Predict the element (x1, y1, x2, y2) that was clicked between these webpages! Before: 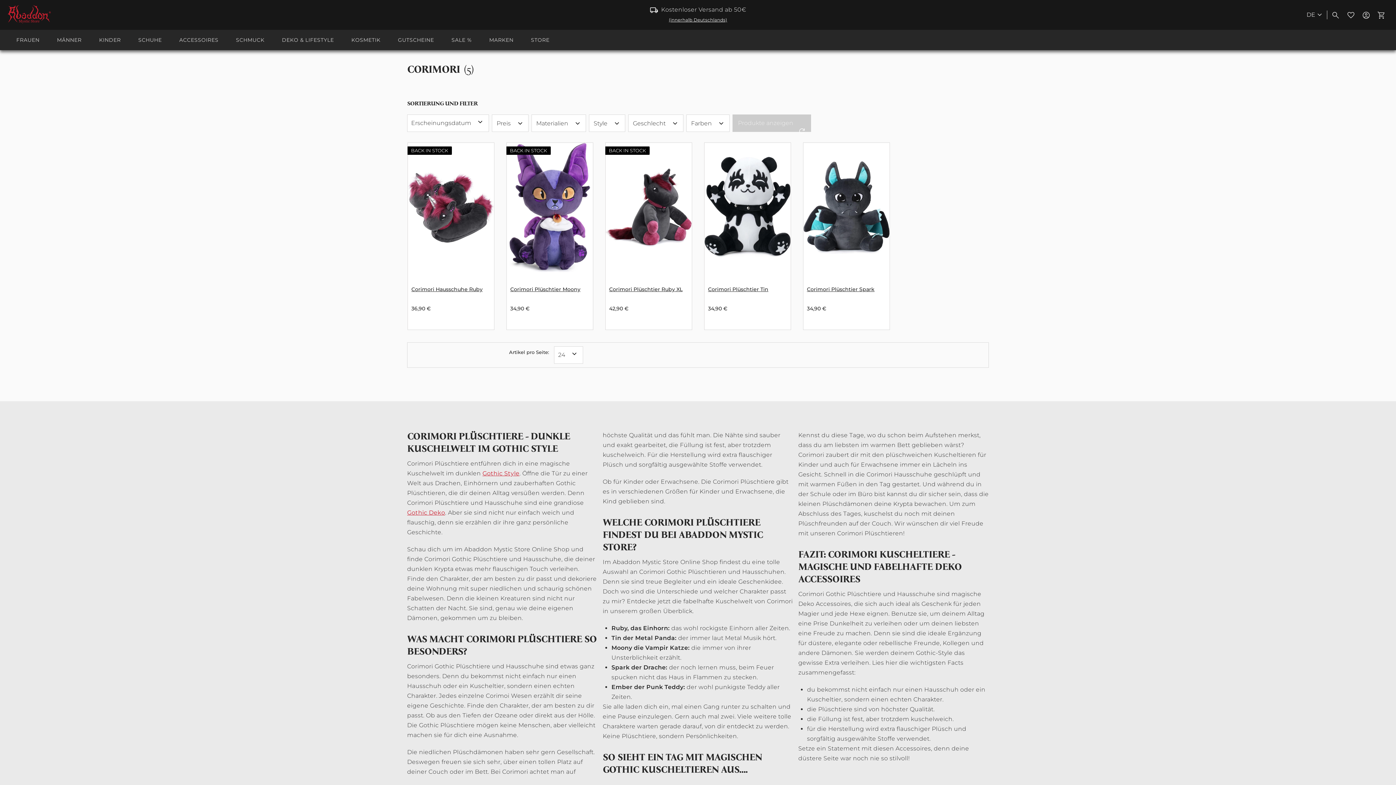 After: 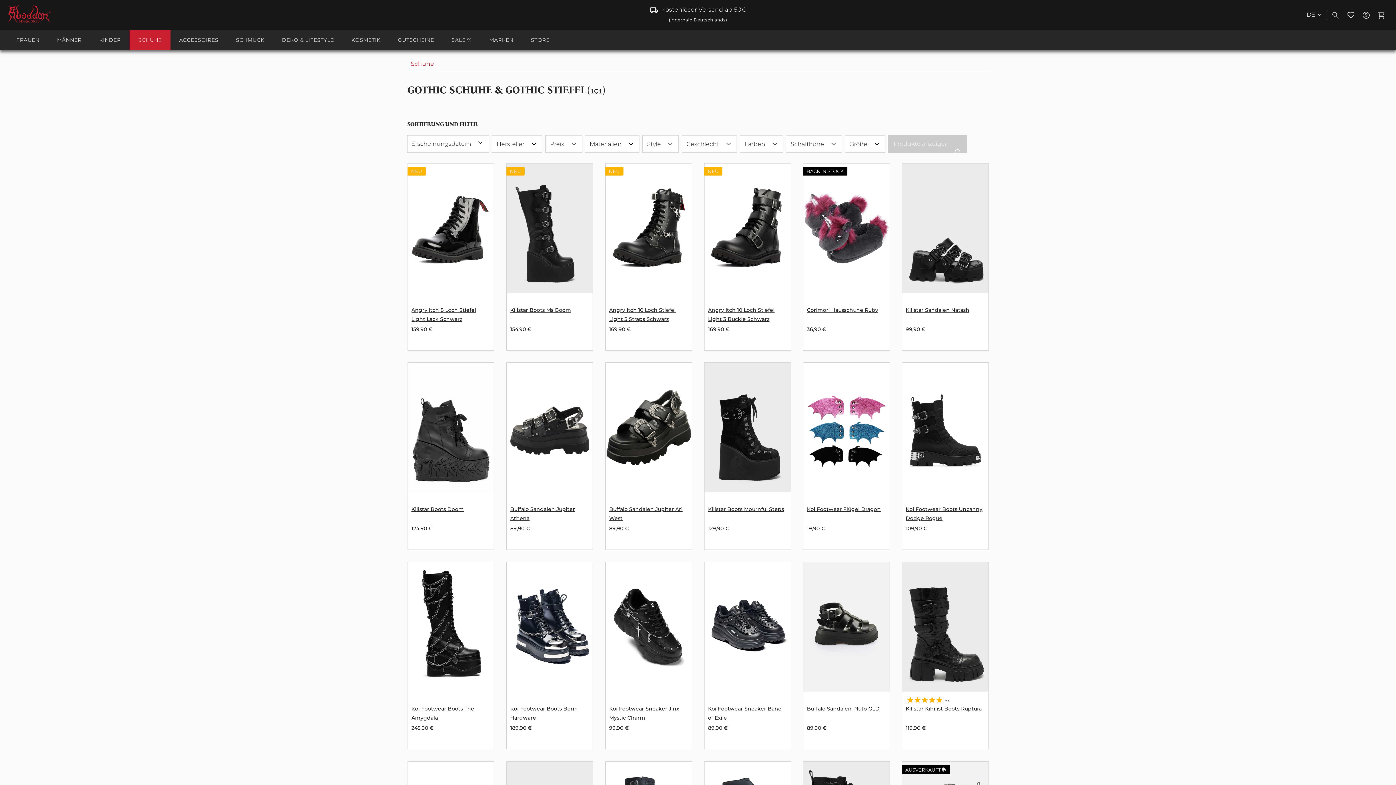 Action: bbox: (129, 29, 170, 50) label: SCHUHE